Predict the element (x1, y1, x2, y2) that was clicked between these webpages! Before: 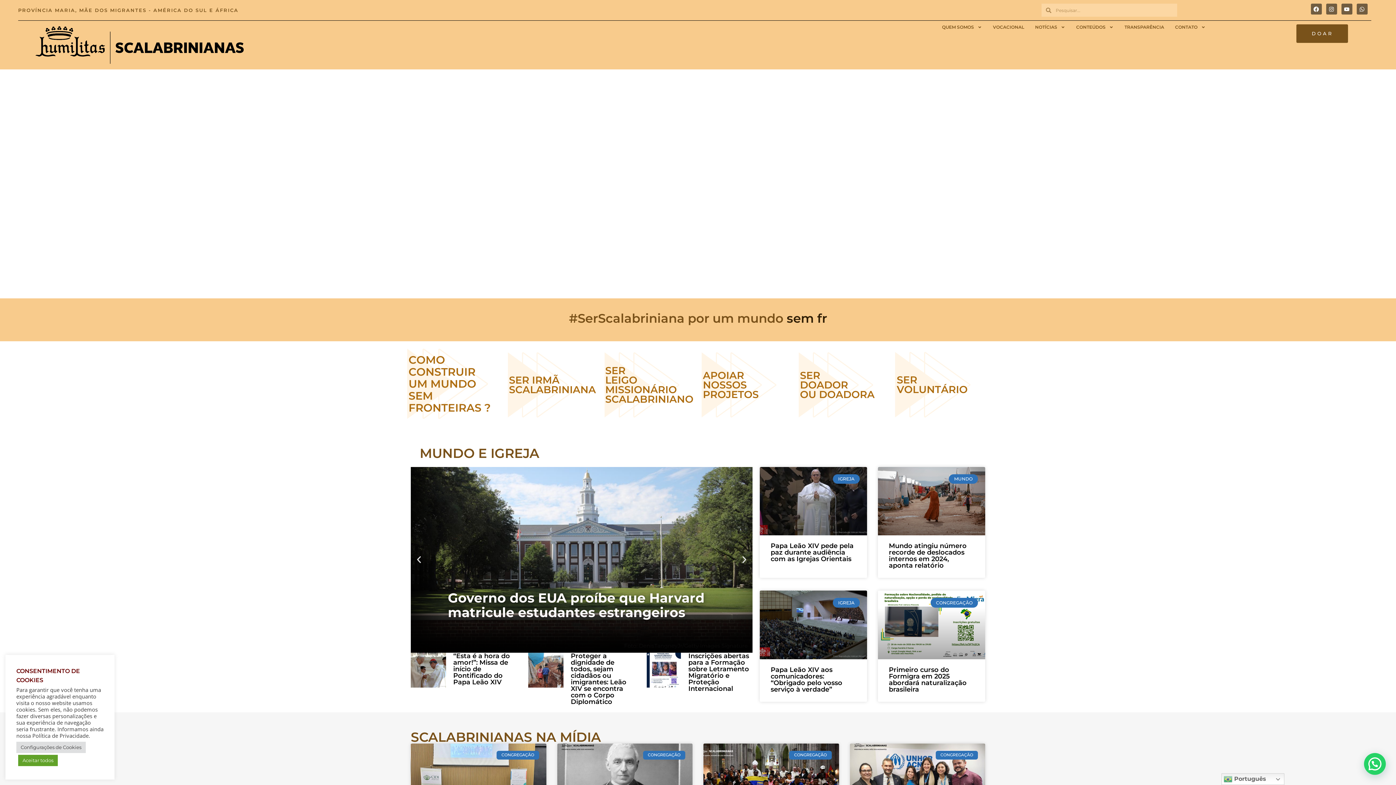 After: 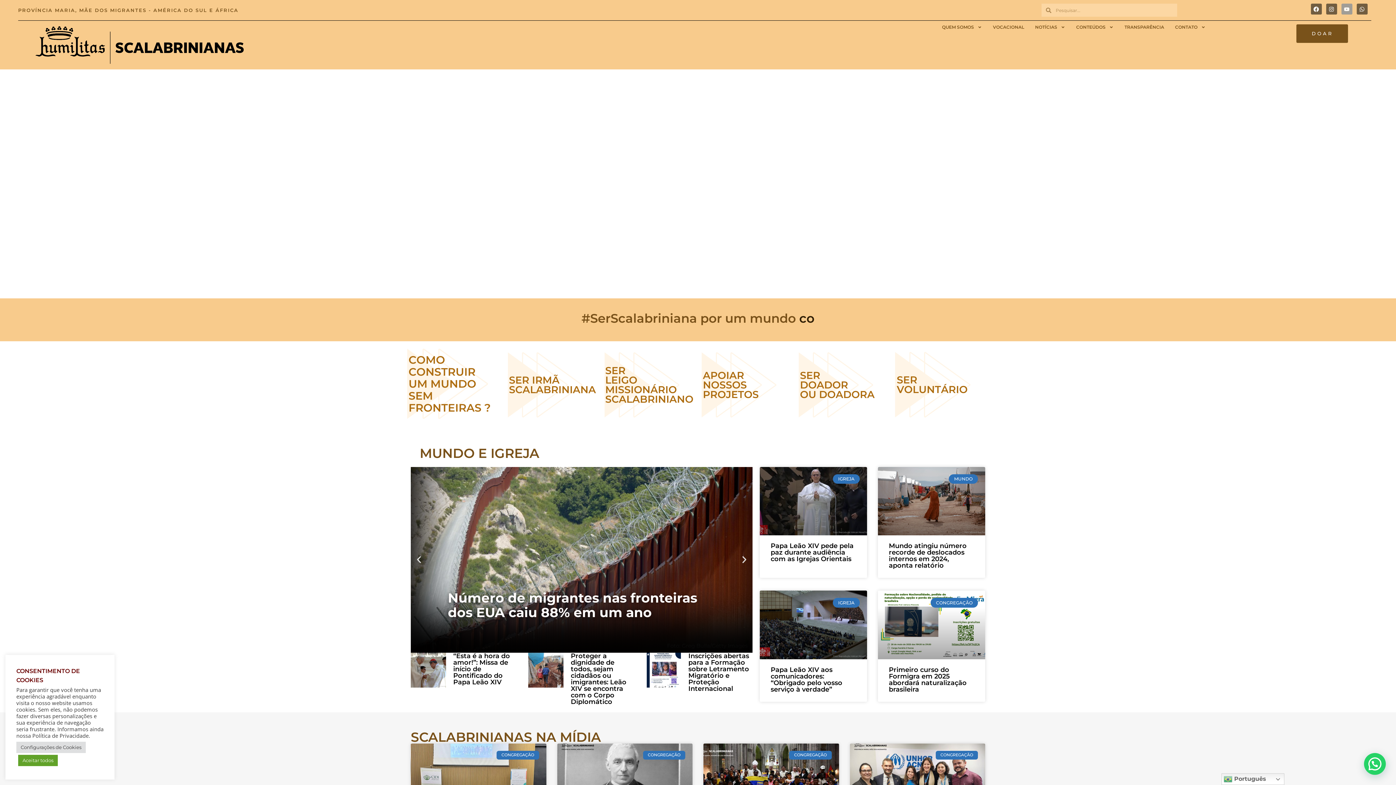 Action: label: Youtube bbox: (1341, 3, 1352, 14)